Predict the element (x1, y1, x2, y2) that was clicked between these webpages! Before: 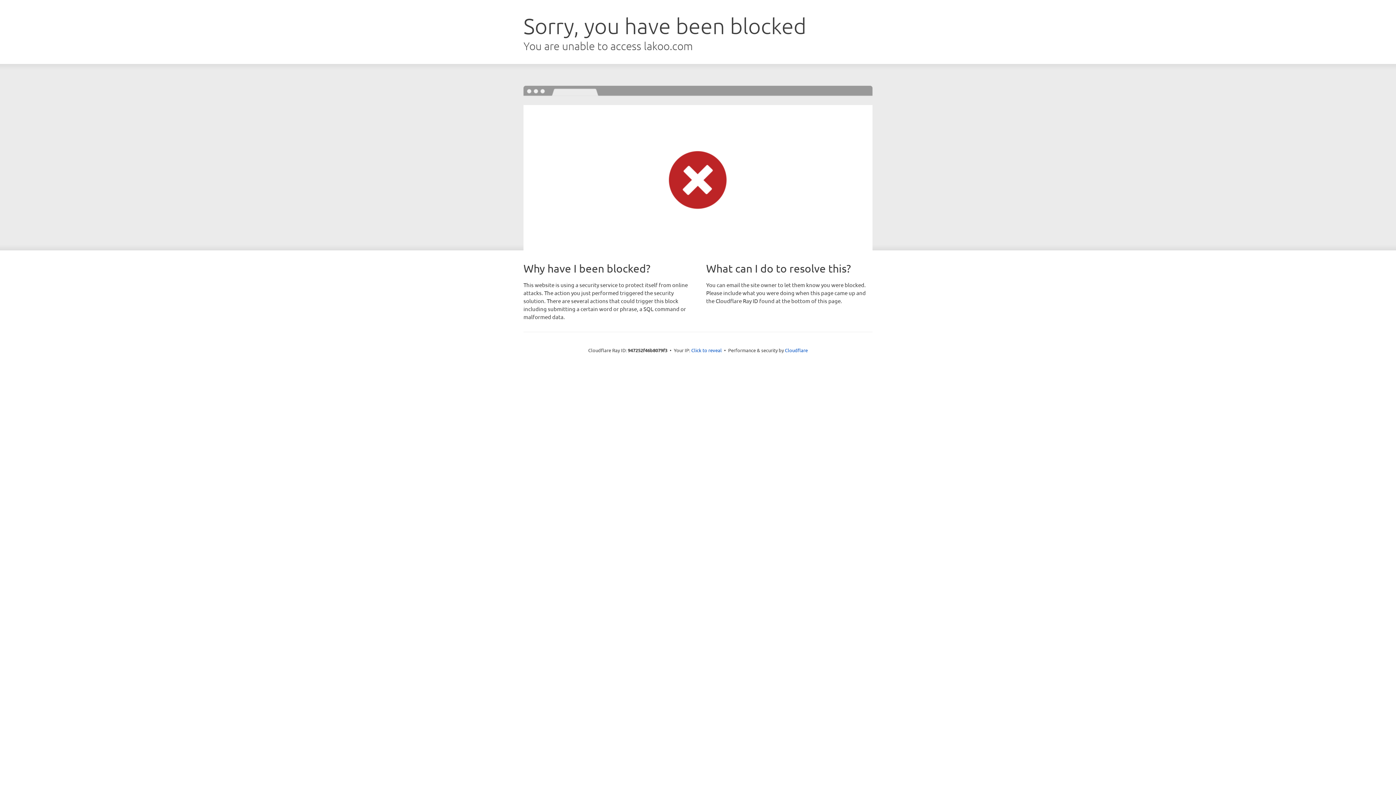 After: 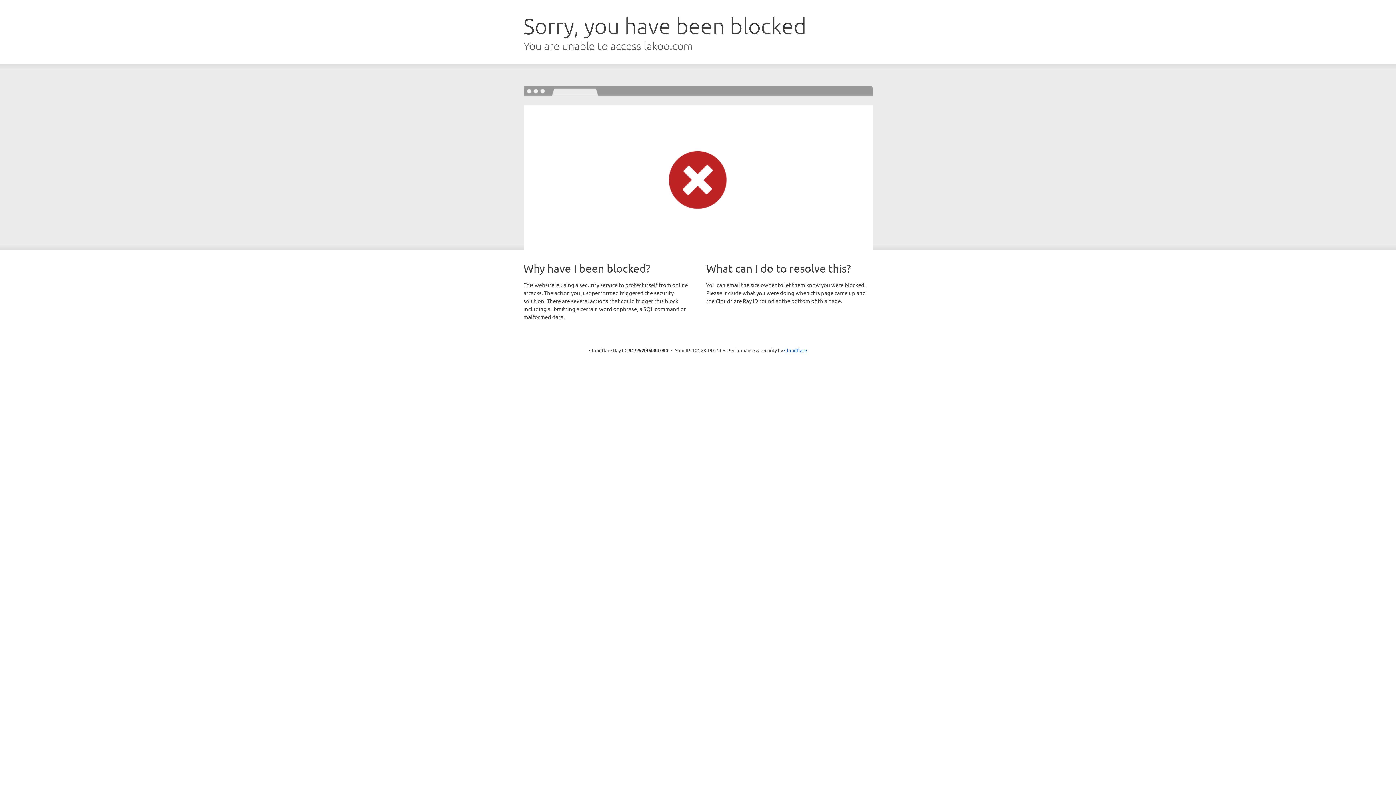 Action: bbox: (691, 346, 722, 353) label: Click to reveal